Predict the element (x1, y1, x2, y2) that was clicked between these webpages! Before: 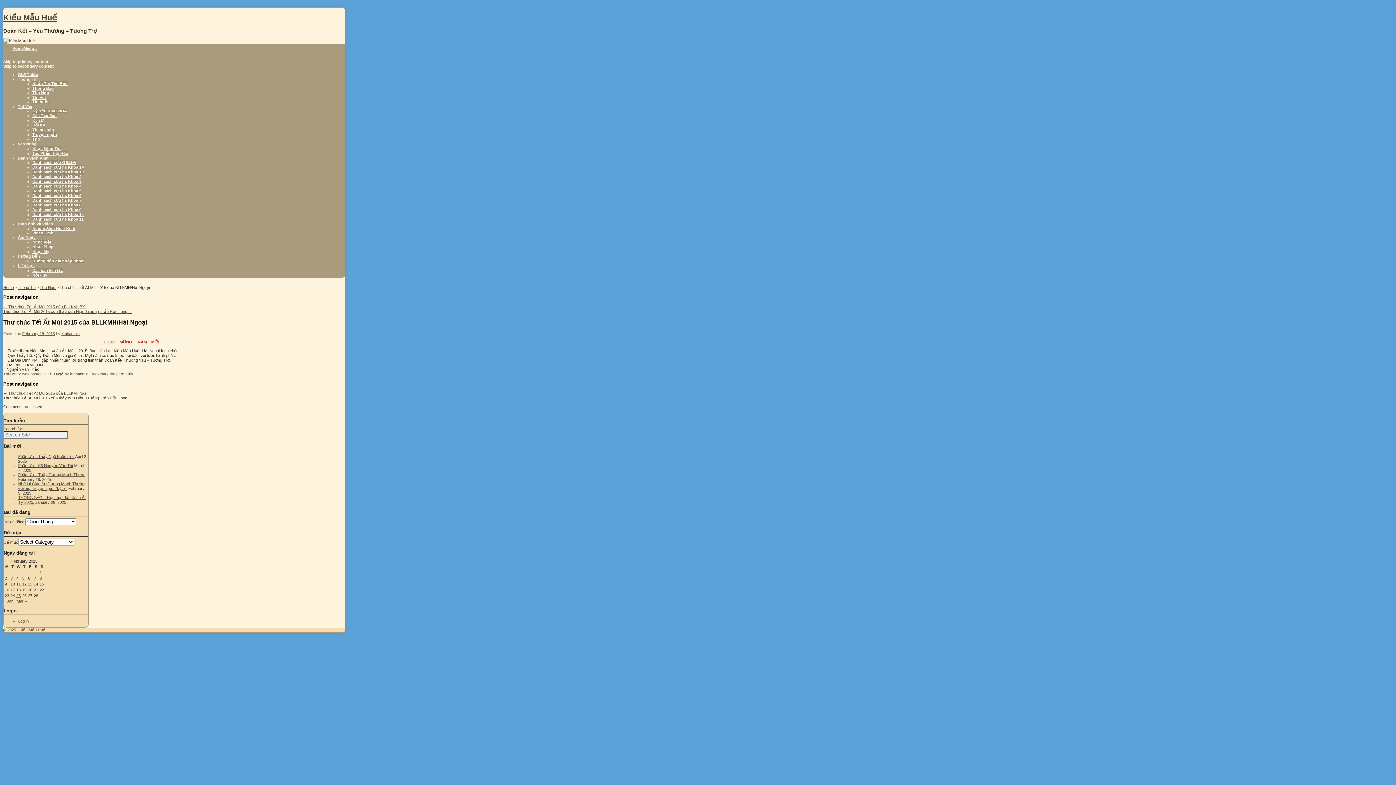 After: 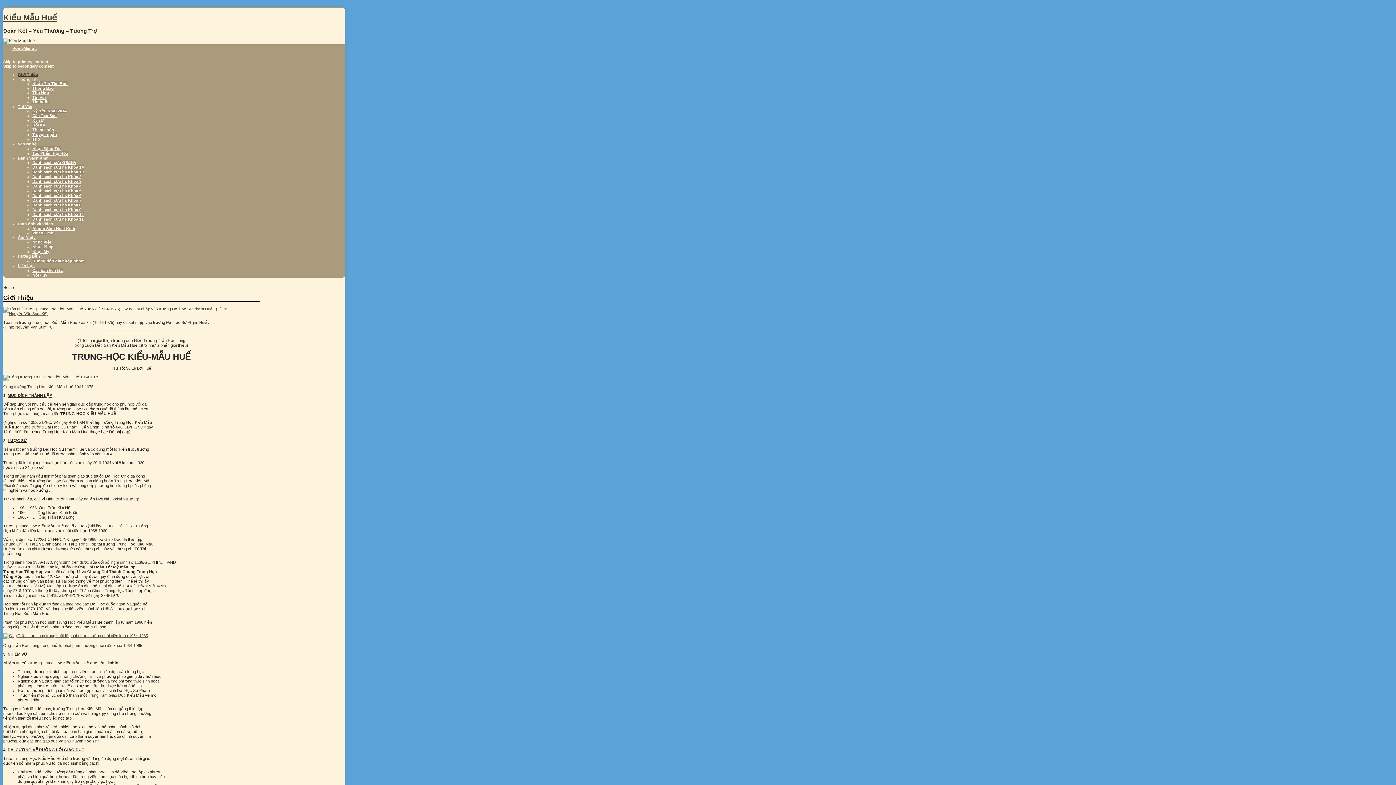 Action: bbox: (19, 627, 45, 632) label: Kiểu Mẫu Huế